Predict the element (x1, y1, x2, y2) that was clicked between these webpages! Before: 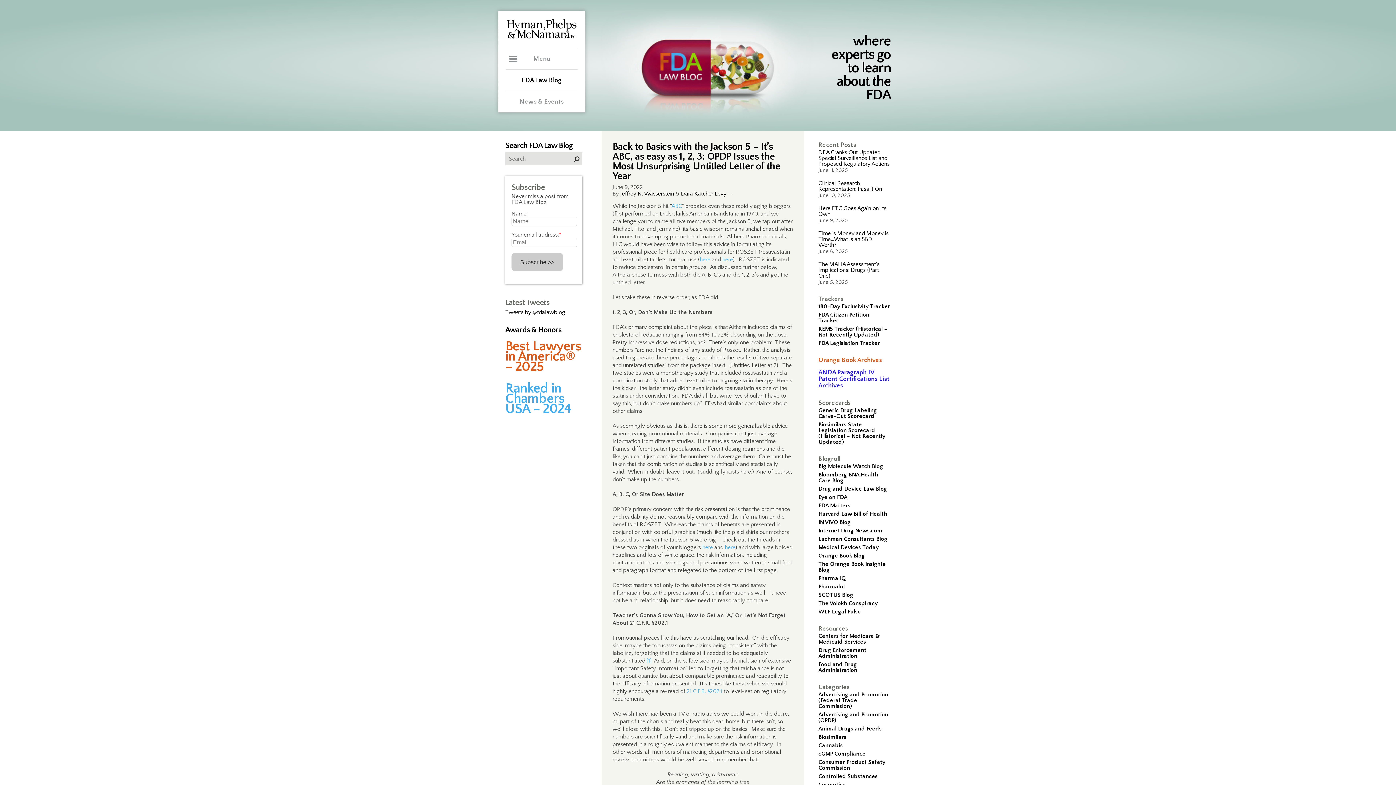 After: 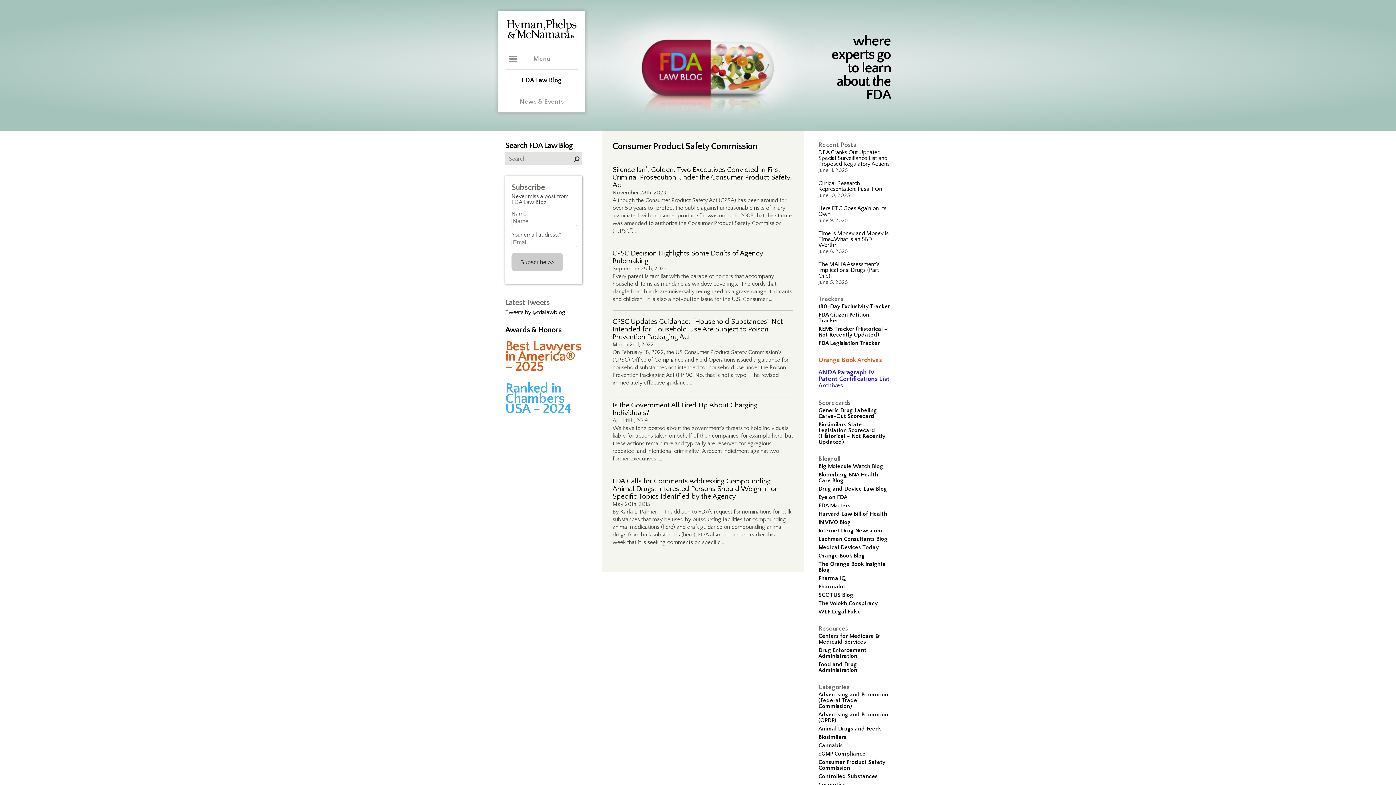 Action: label: Consumer Product Safety Commission bbox: (818, 759, 885, 771)